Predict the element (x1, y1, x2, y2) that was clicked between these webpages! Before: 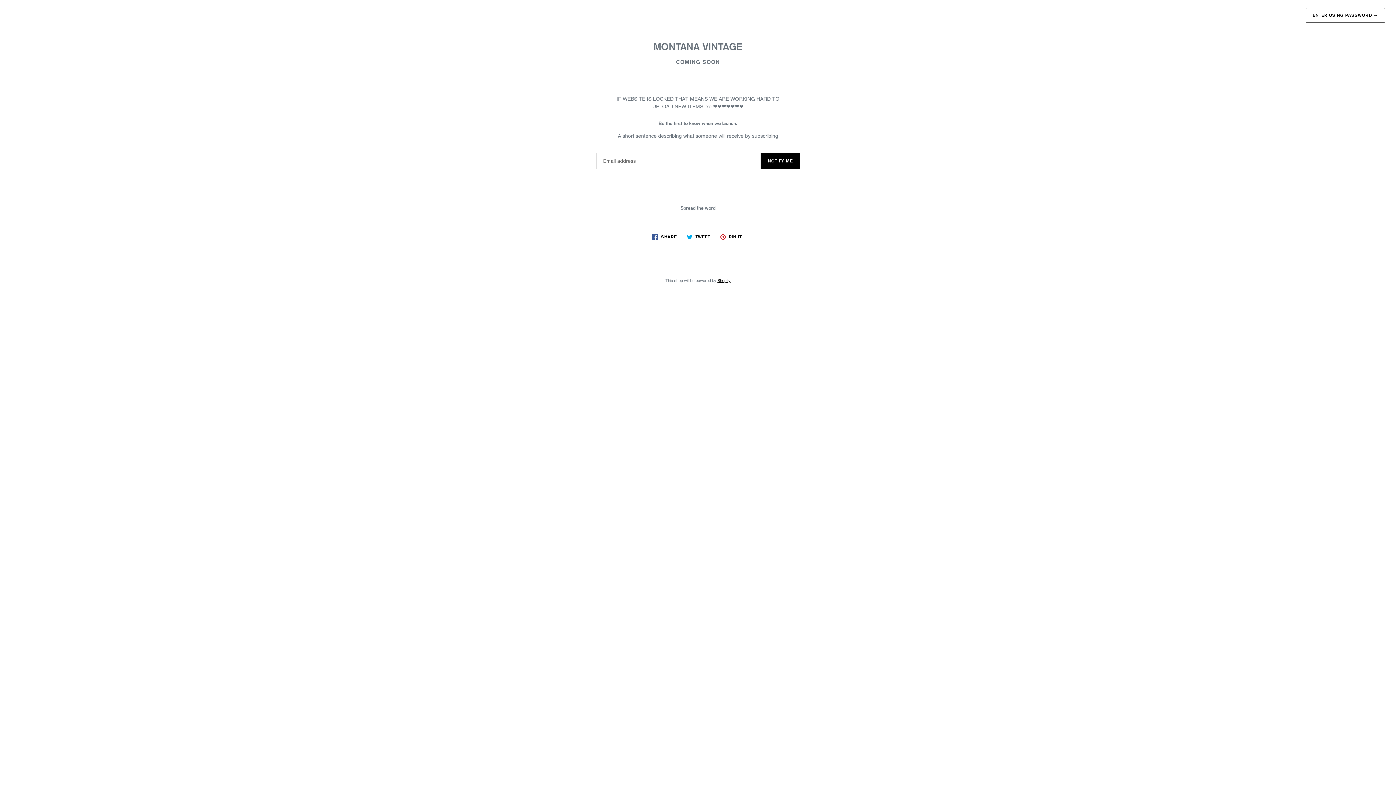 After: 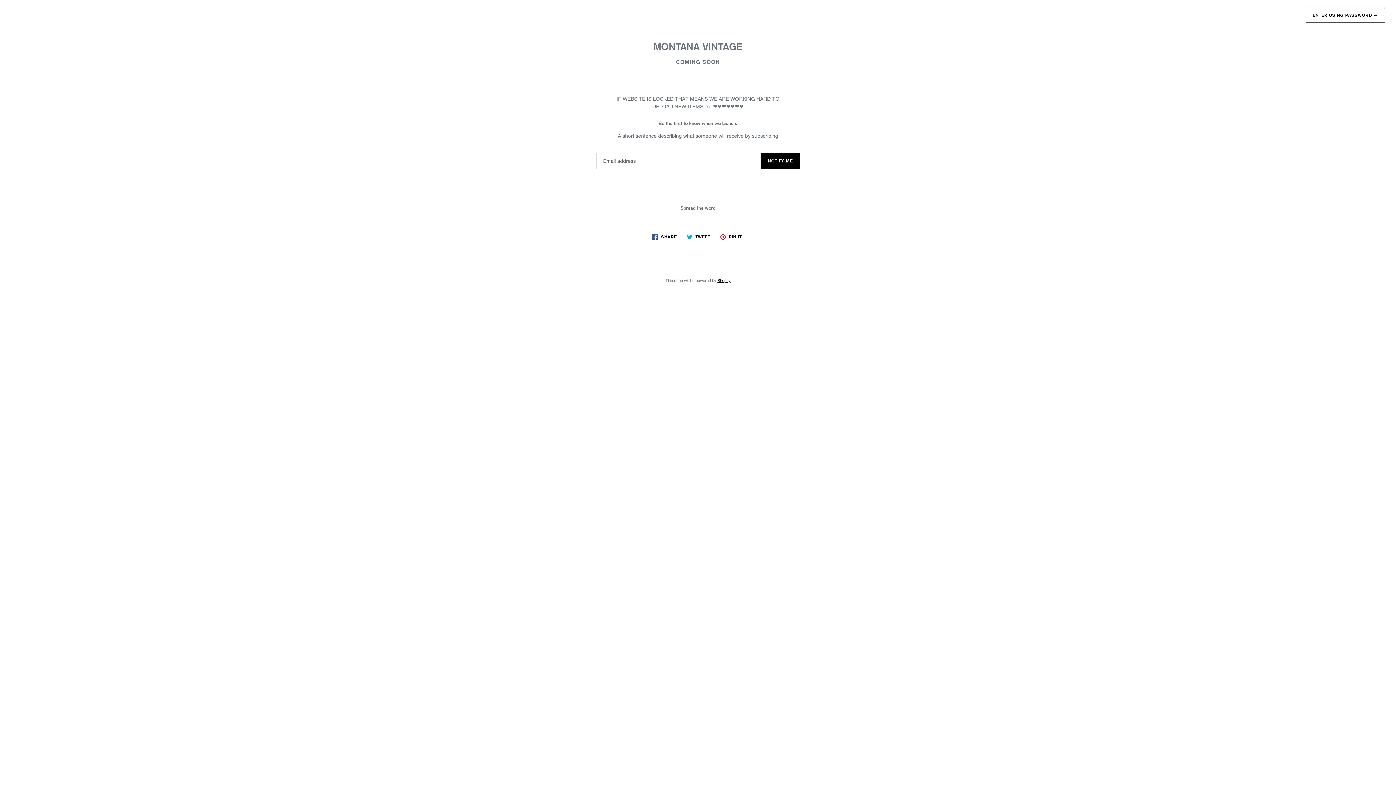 Action: bbox: (682, 230, 714, 243) label:  TWEET
TWEET ON TWITTER